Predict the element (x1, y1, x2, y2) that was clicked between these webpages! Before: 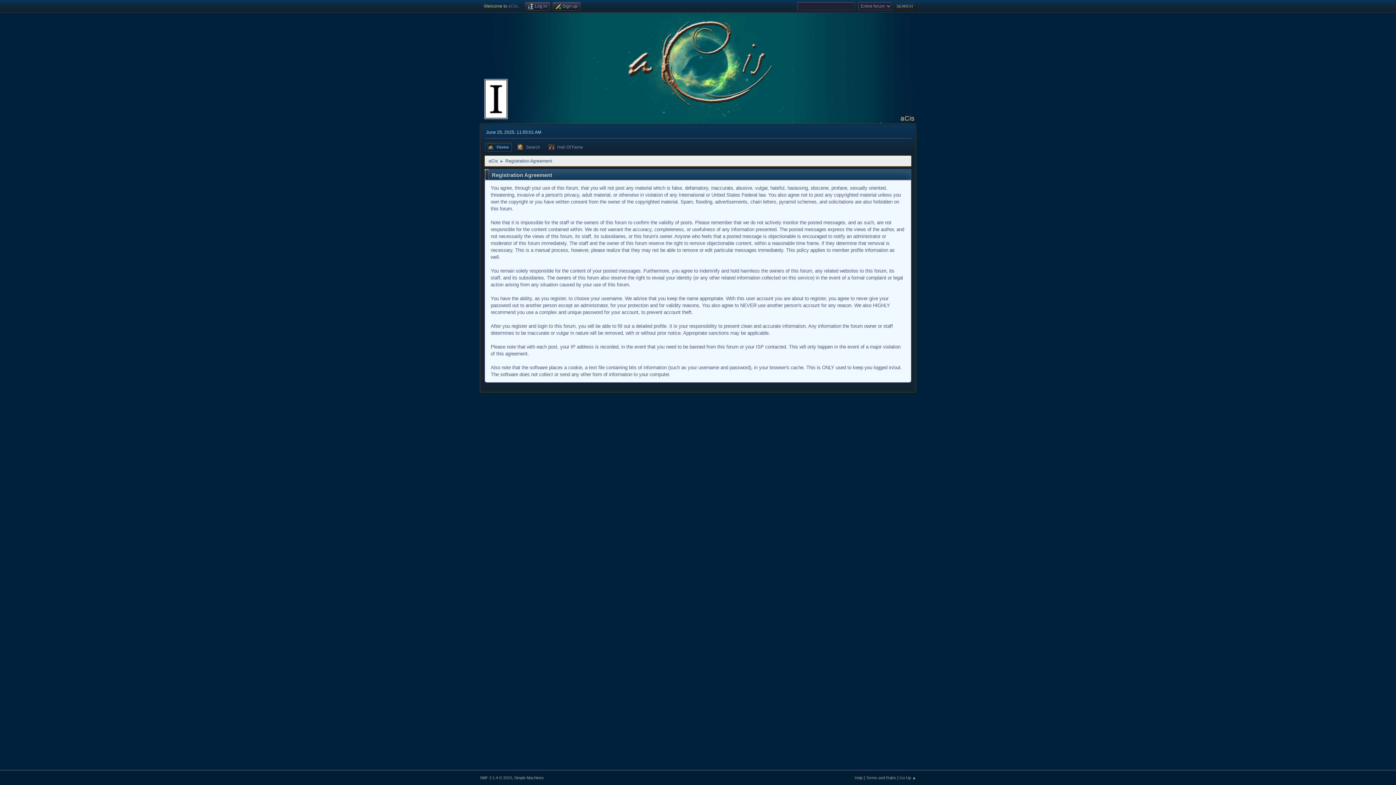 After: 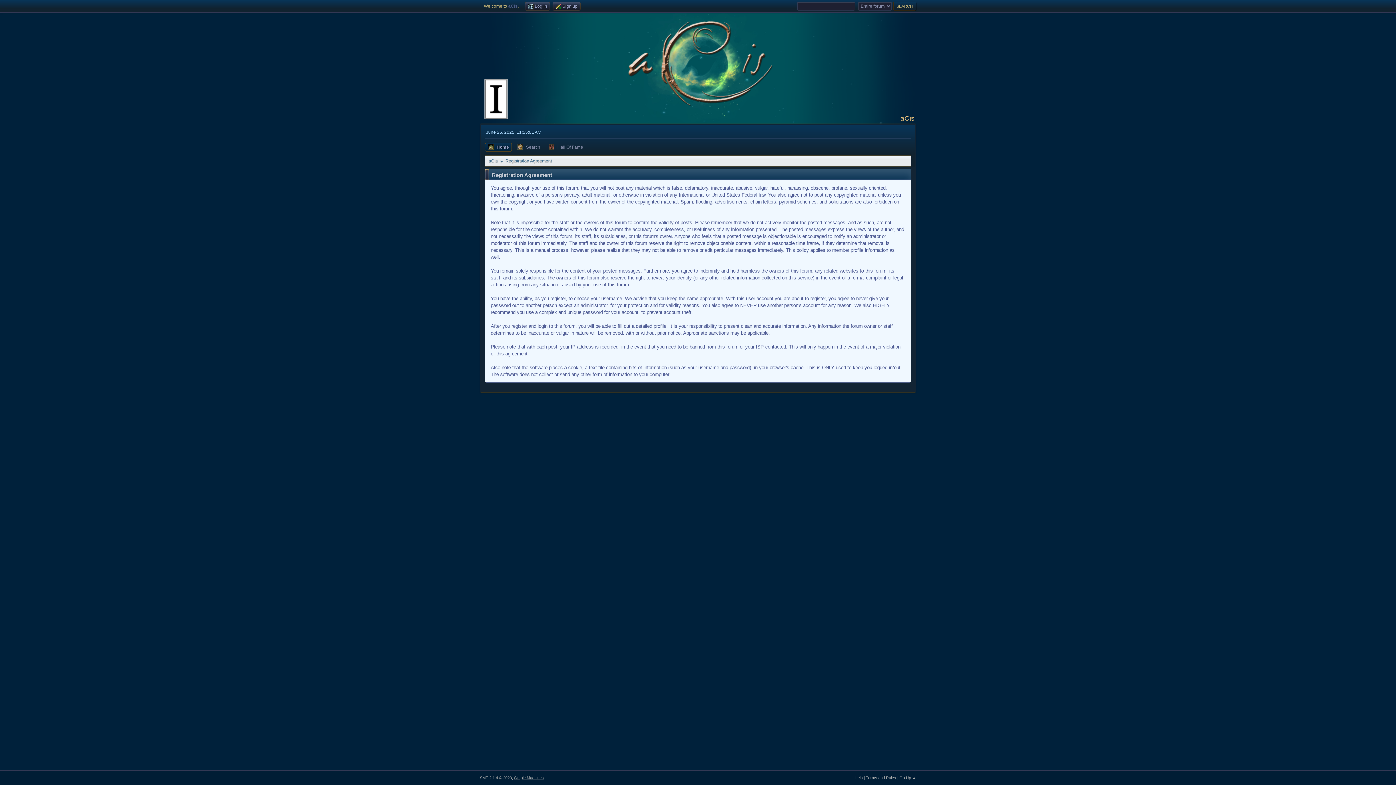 Action: bbox: (514, 776, 544, 780) label: Simple Machines